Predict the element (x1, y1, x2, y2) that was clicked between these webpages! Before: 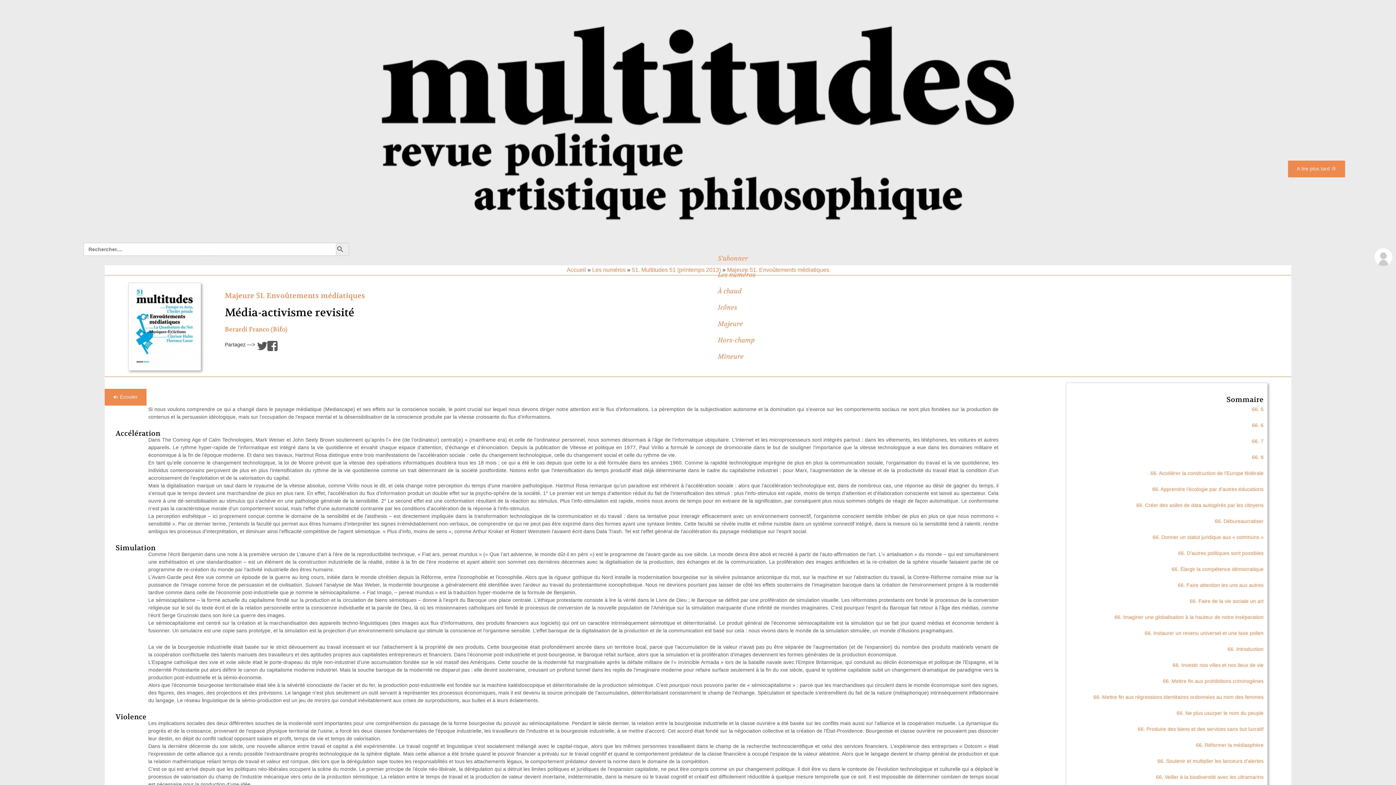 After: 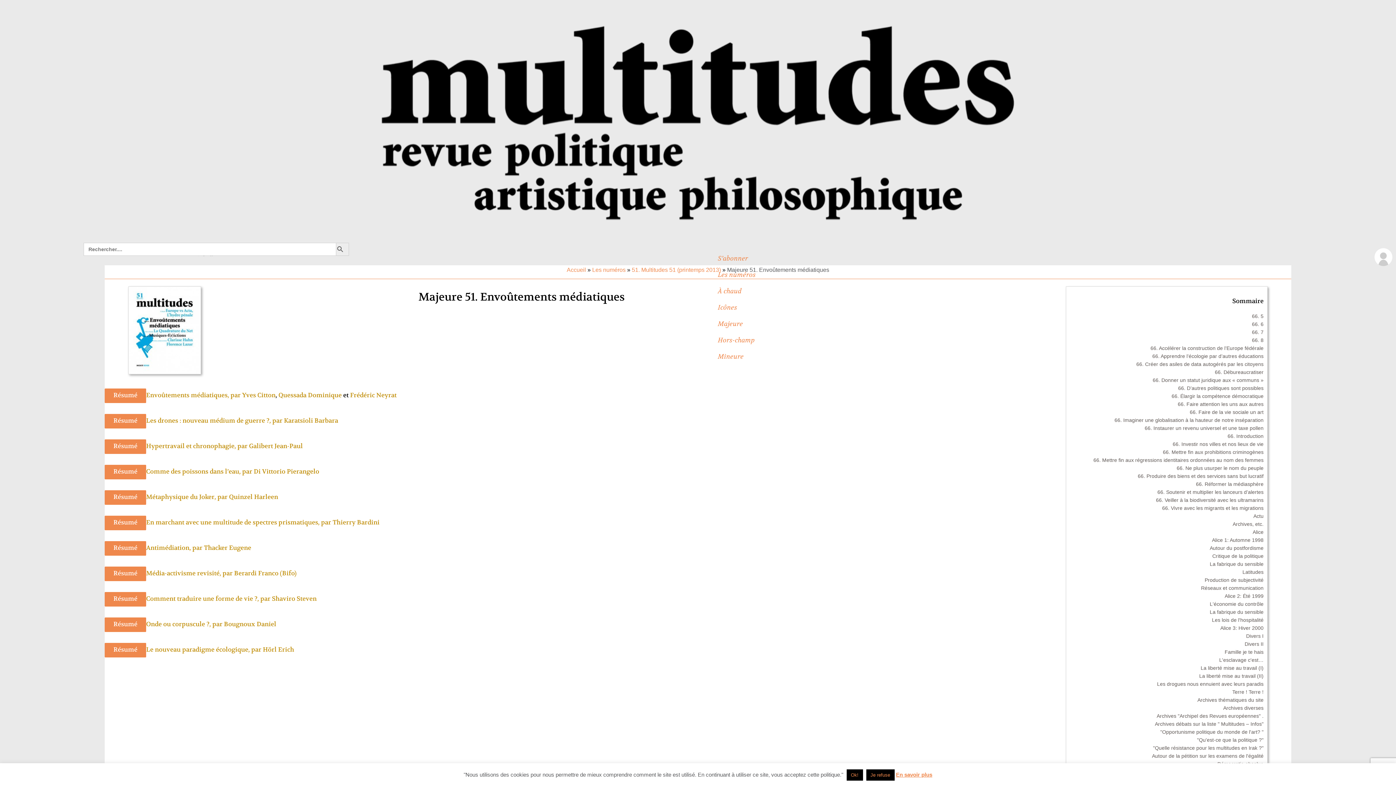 Action: bbox: (727, 266, 829, 272) label: Majeure 51. Envoûtements médiatiques